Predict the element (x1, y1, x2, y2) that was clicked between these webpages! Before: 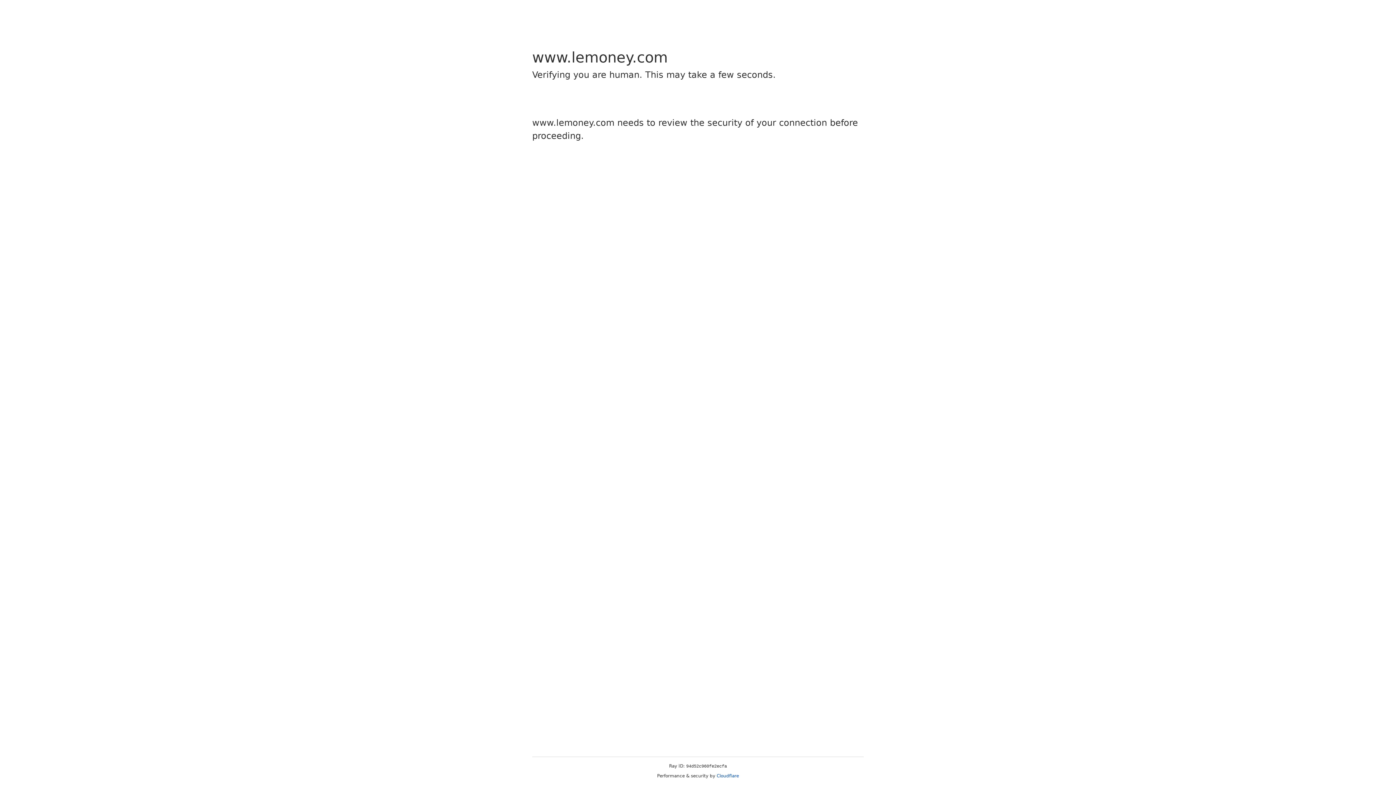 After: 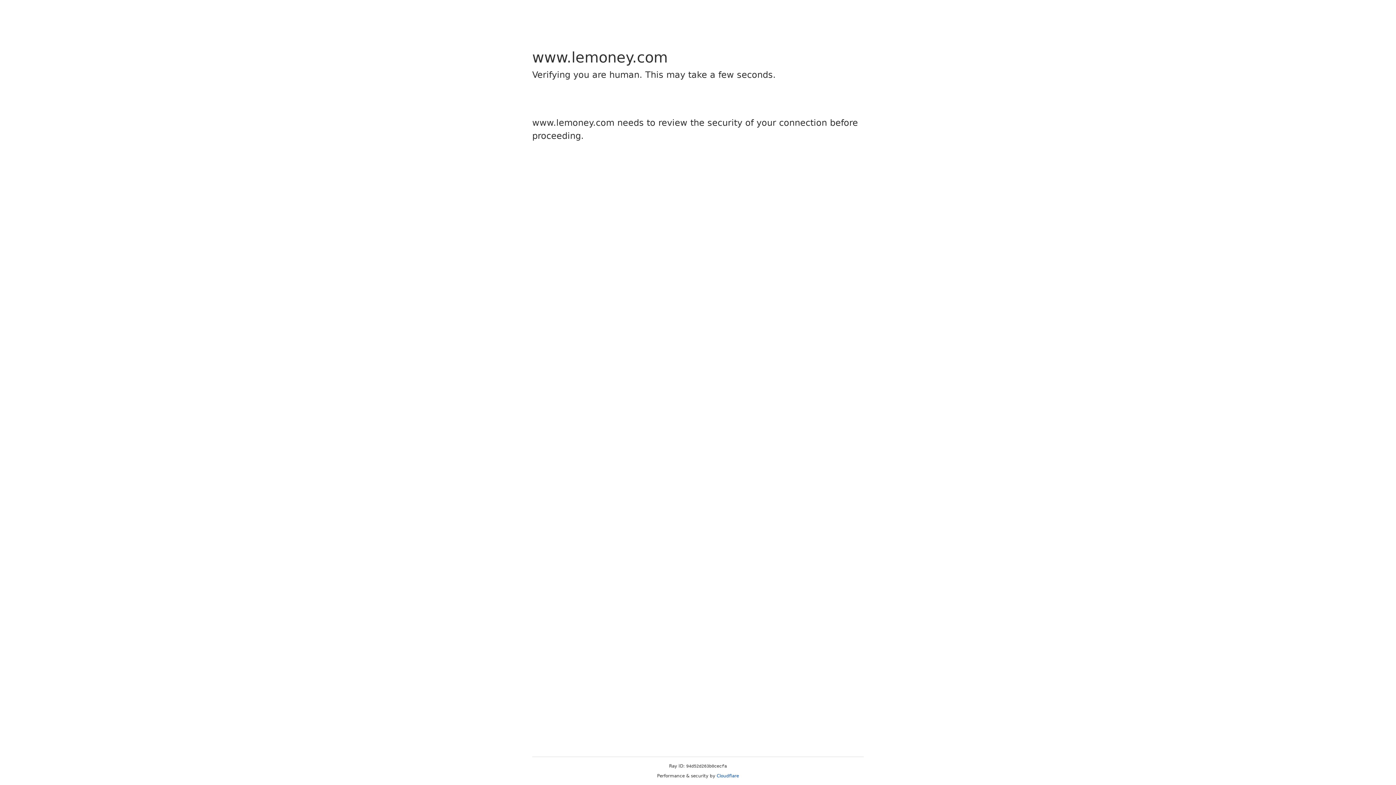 Action: bbox: (716, 773, 739, 778) label: Cloudflare